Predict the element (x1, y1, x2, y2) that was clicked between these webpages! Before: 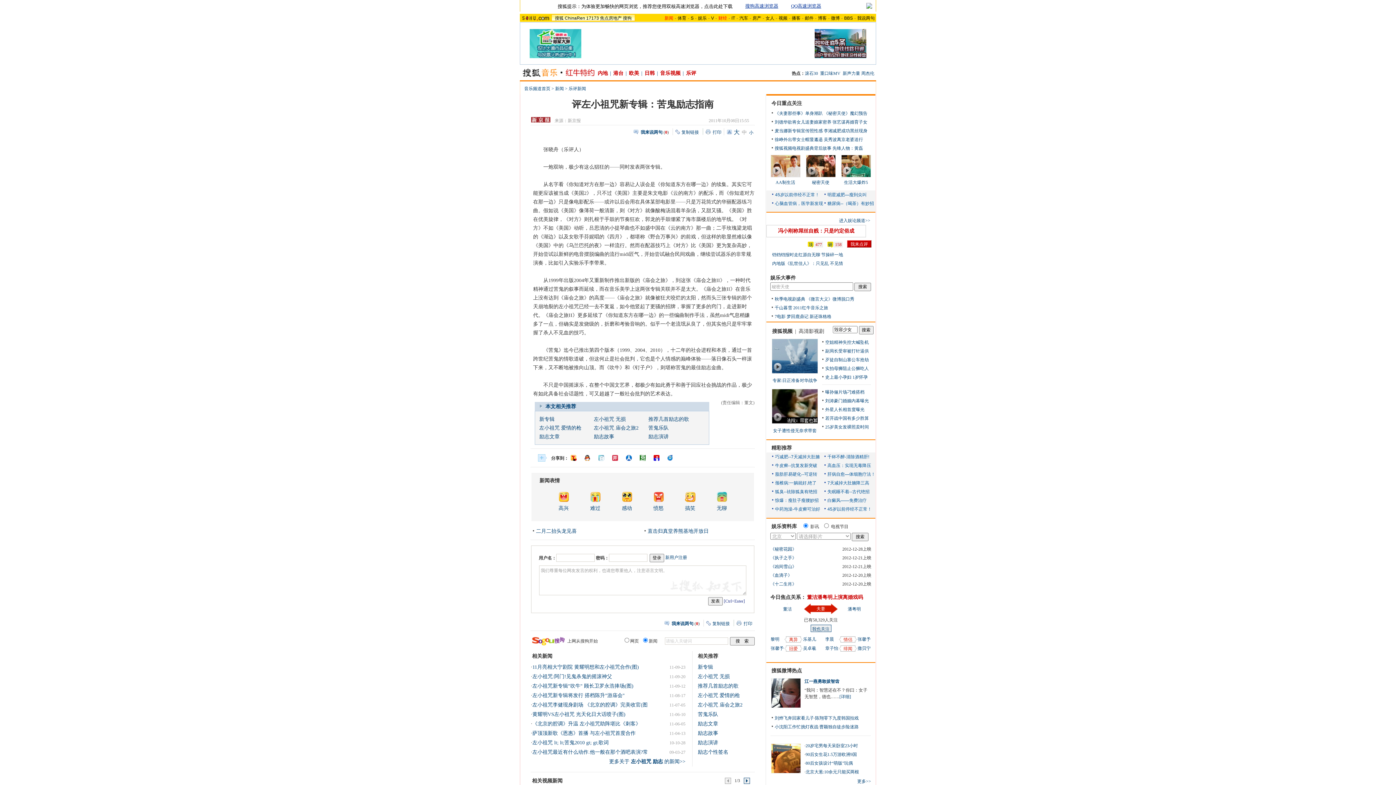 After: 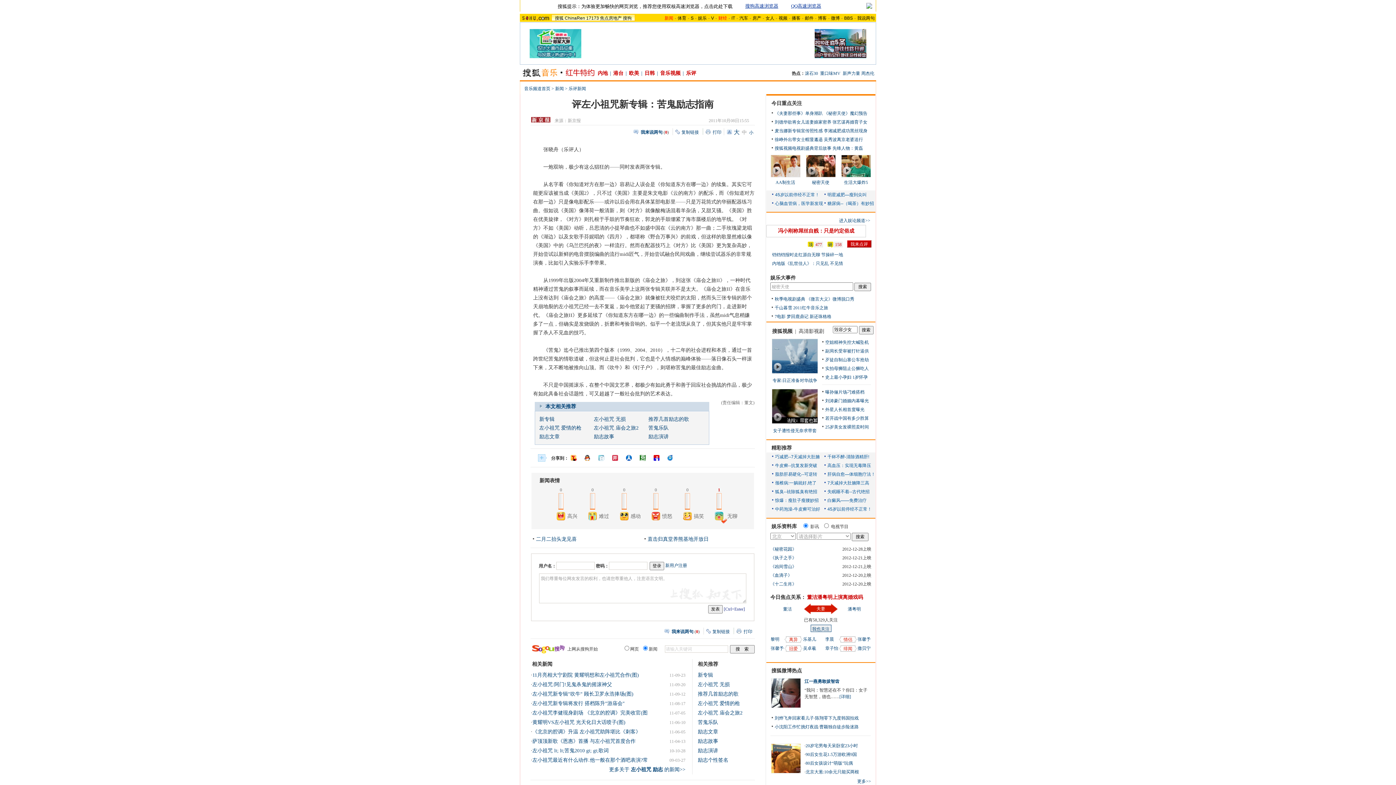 Action: bbox: (708, 487, 735, 517) label: 无聊